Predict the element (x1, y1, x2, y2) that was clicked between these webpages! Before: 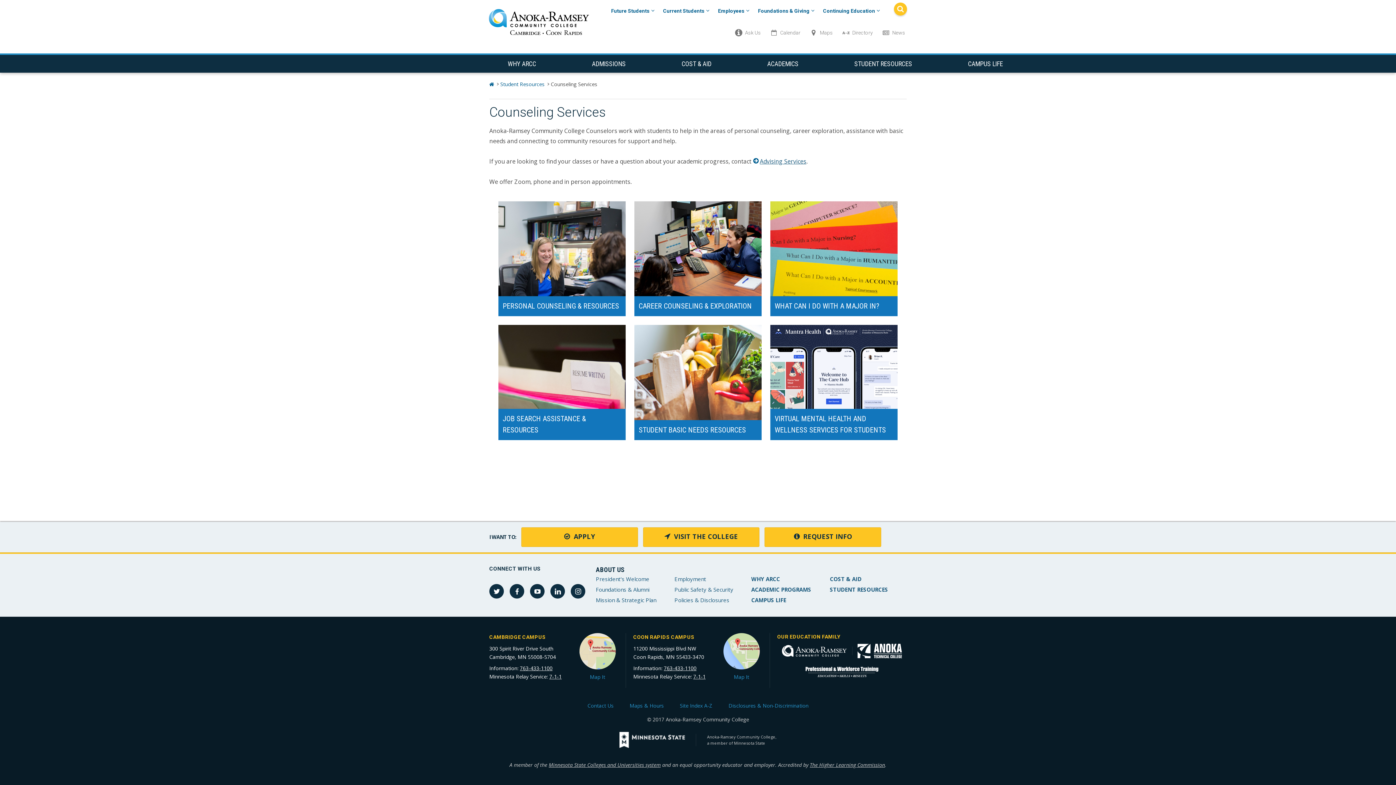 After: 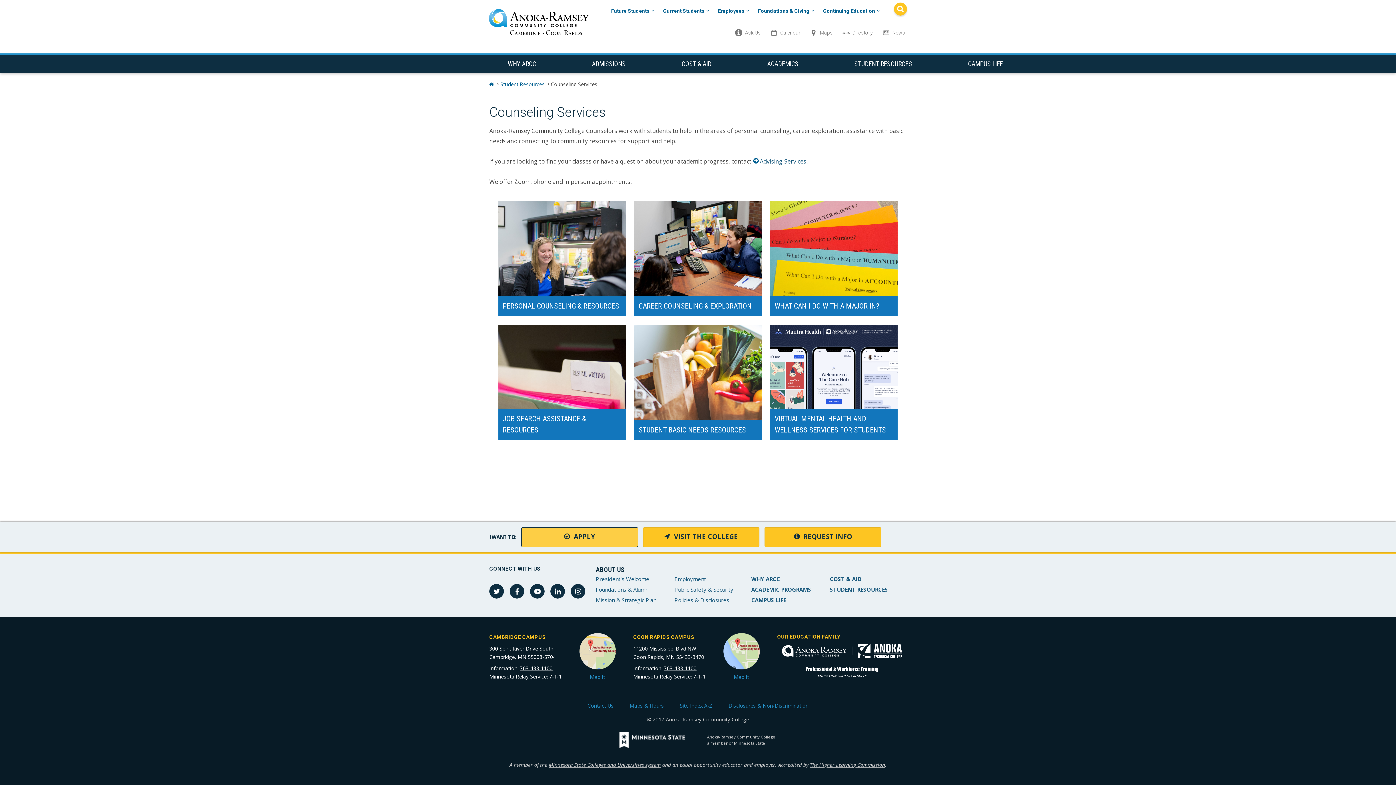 Action: bbox: (521, 527, 638, 547) label: Apply